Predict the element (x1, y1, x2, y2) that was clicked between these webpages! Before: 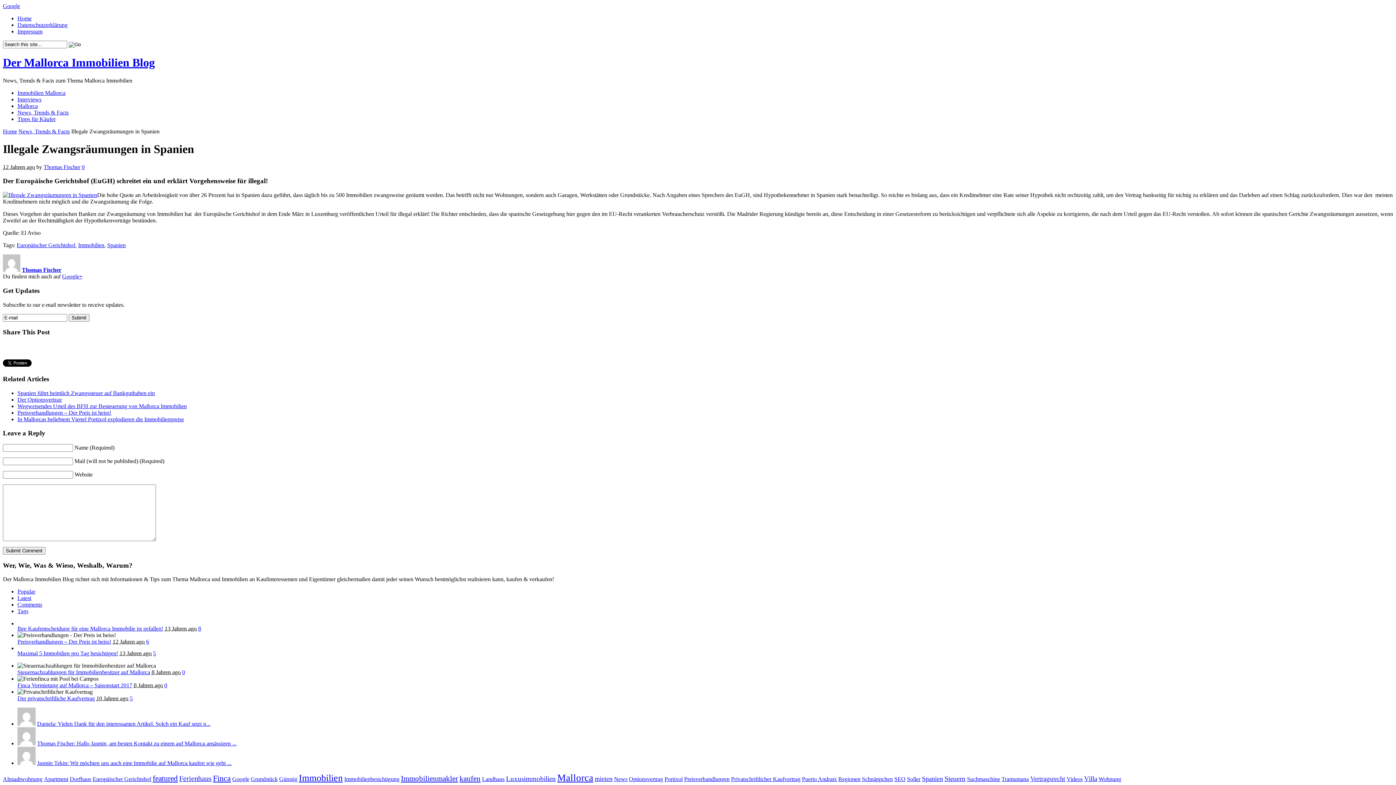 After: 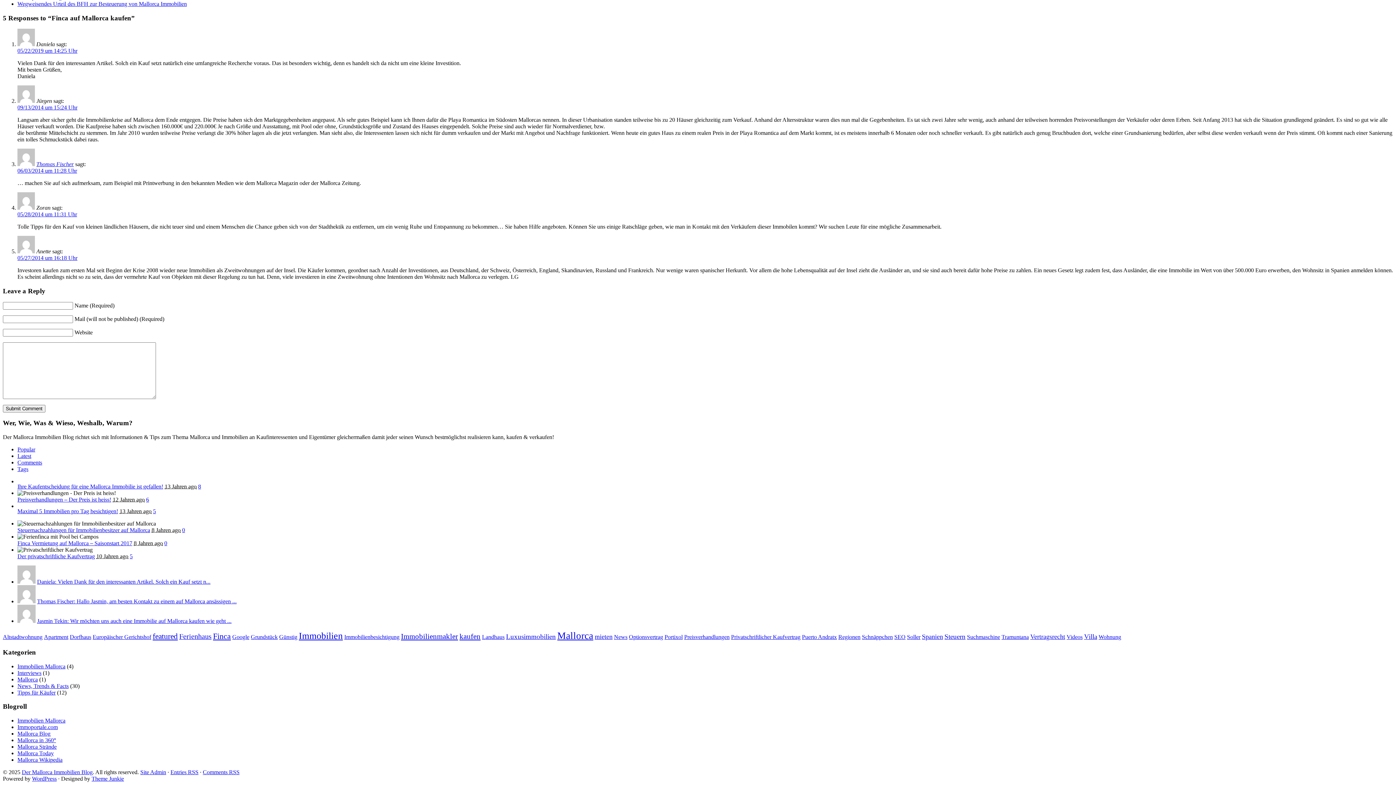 Action: bbox: (37, 721, 210, 727) label: Daniela: Vielen Dank für den interessanten Artikel. Solch ein Kauf setzt n...